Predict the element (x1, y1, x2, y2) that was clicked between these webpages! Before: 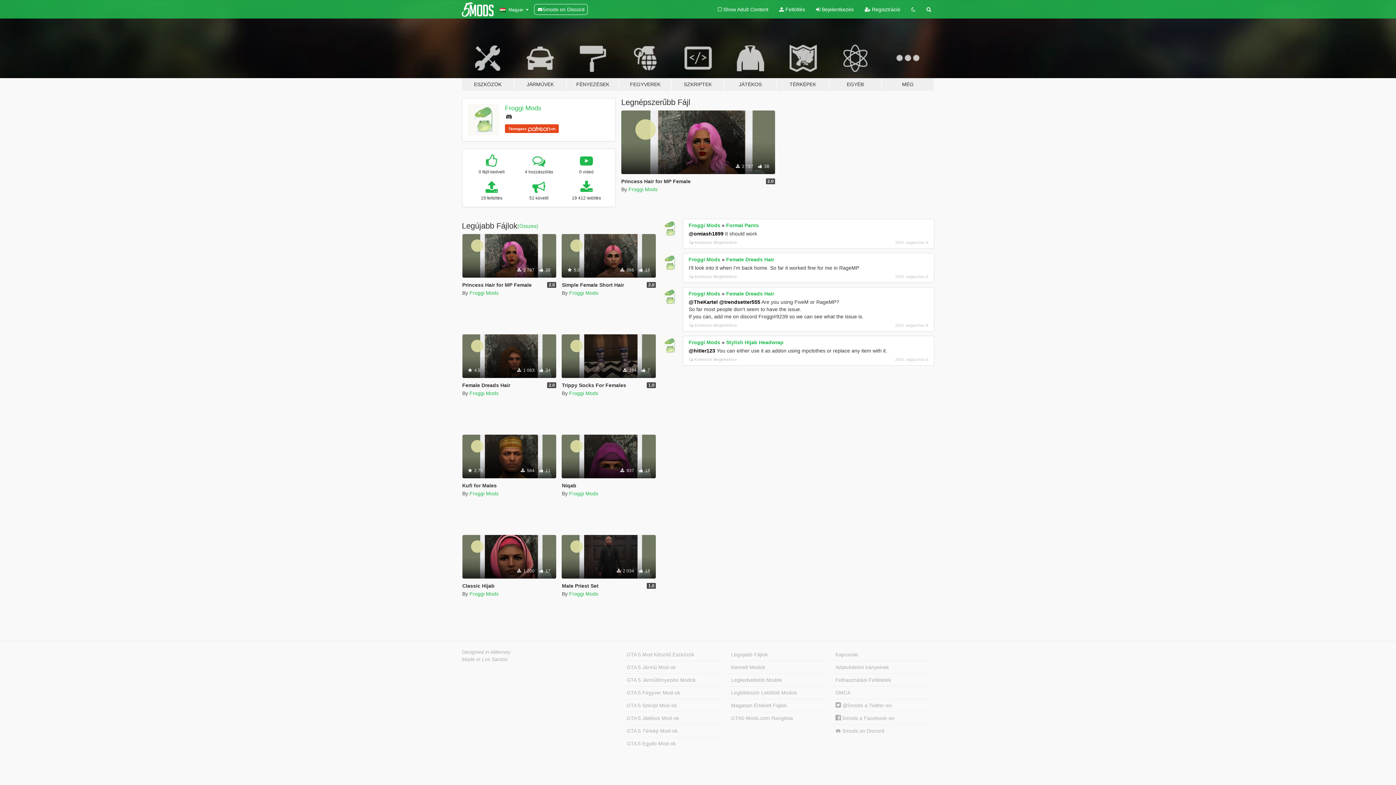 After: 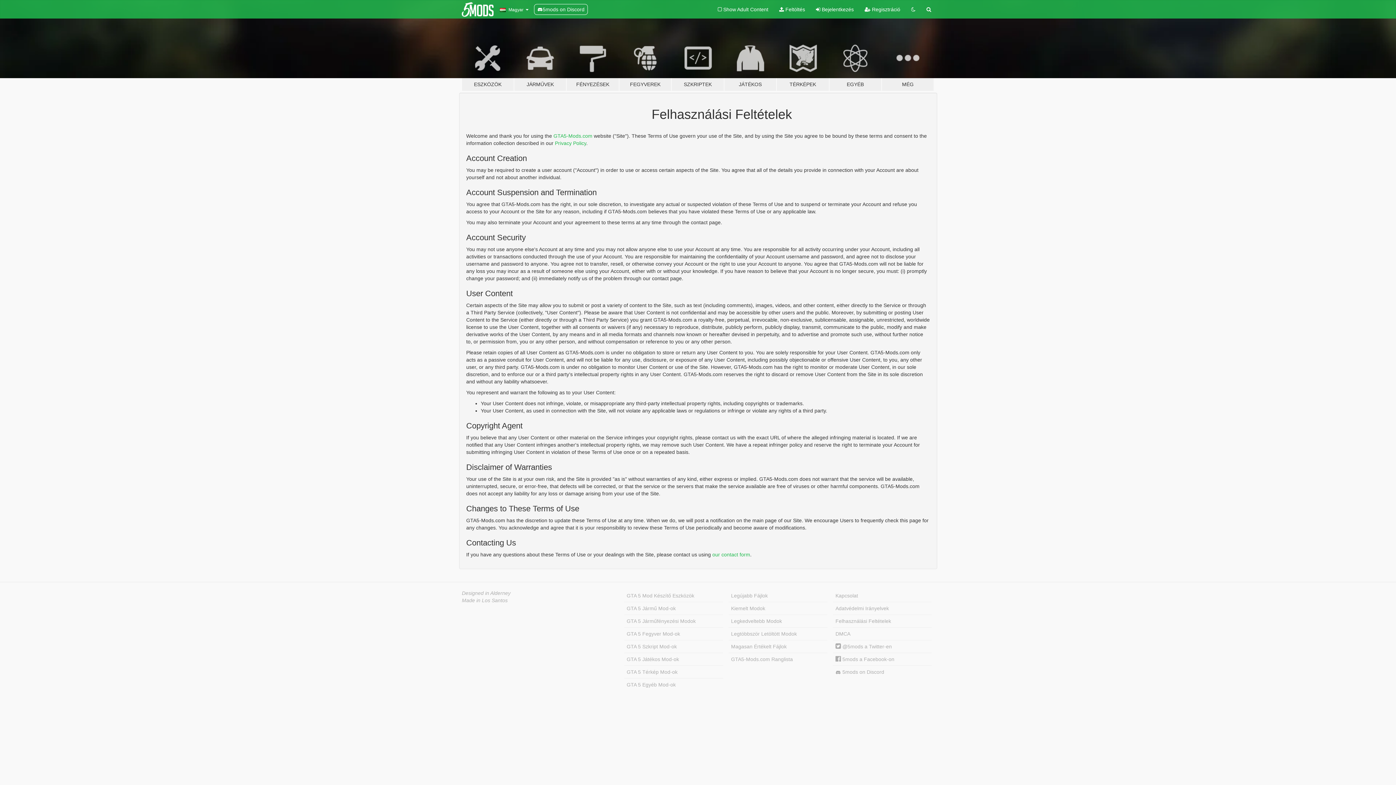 Action: label: Felhasználási Feltételek bbox: (833, 674, 932, 686)